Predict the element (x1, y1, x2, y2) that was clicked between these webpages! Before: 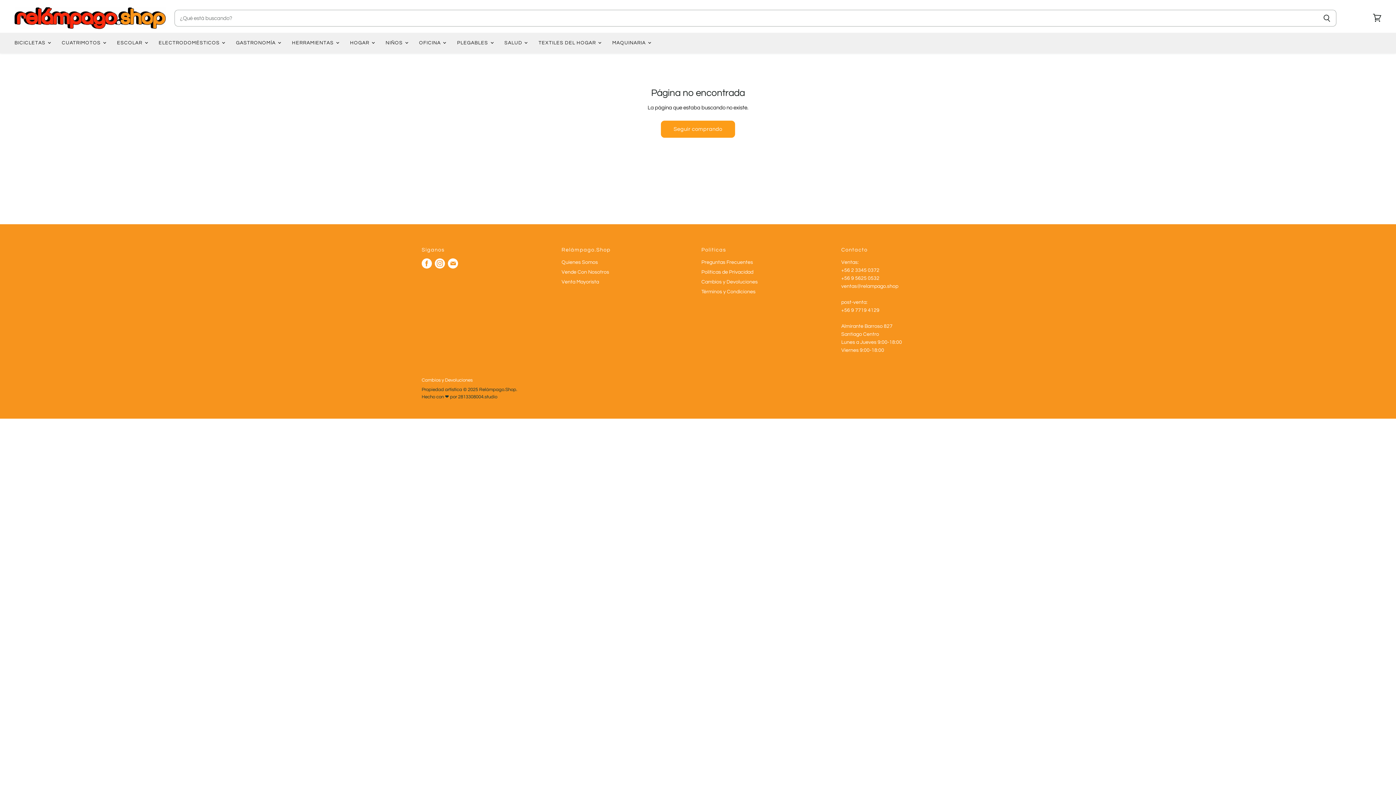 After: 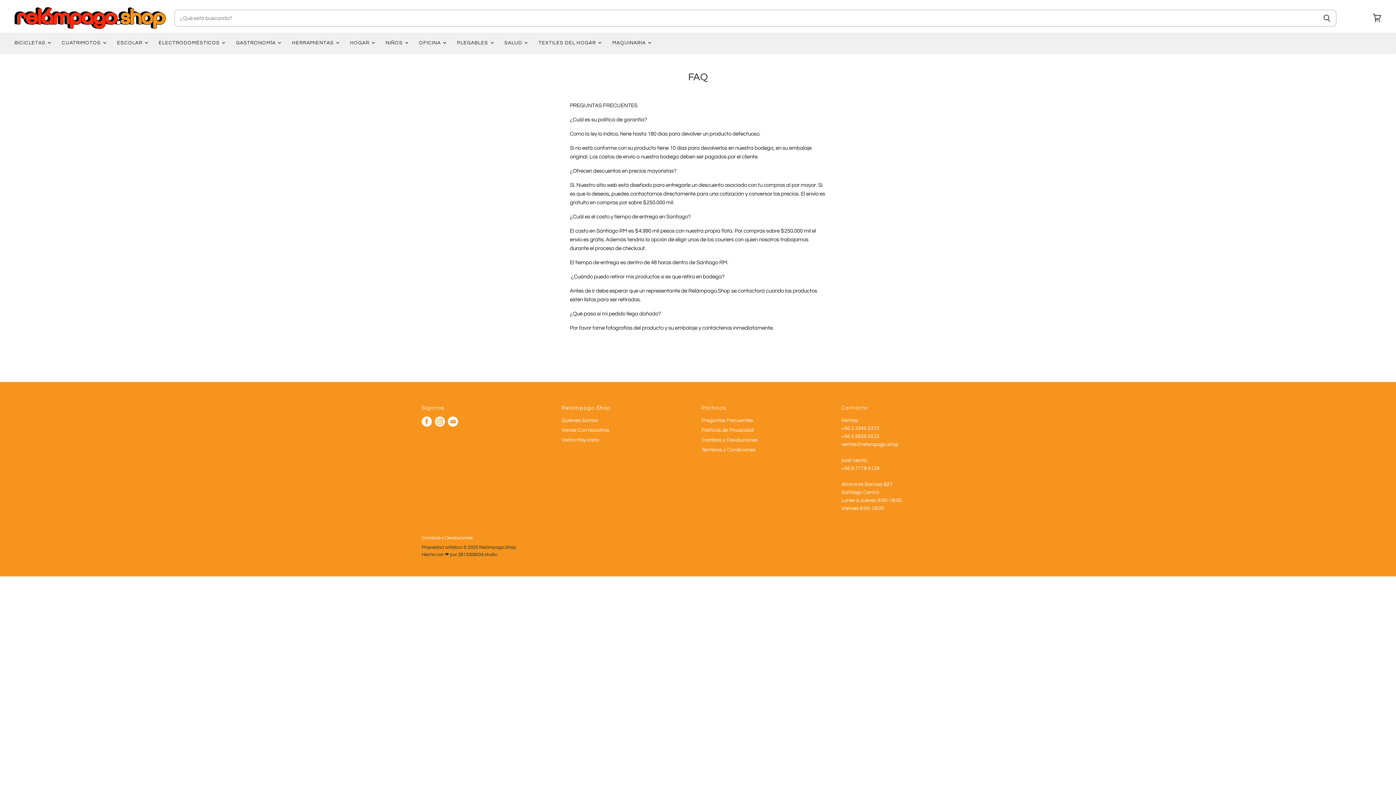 Action: label: Preguntas Frecuentes bbox: (701, 259, 753, 265)